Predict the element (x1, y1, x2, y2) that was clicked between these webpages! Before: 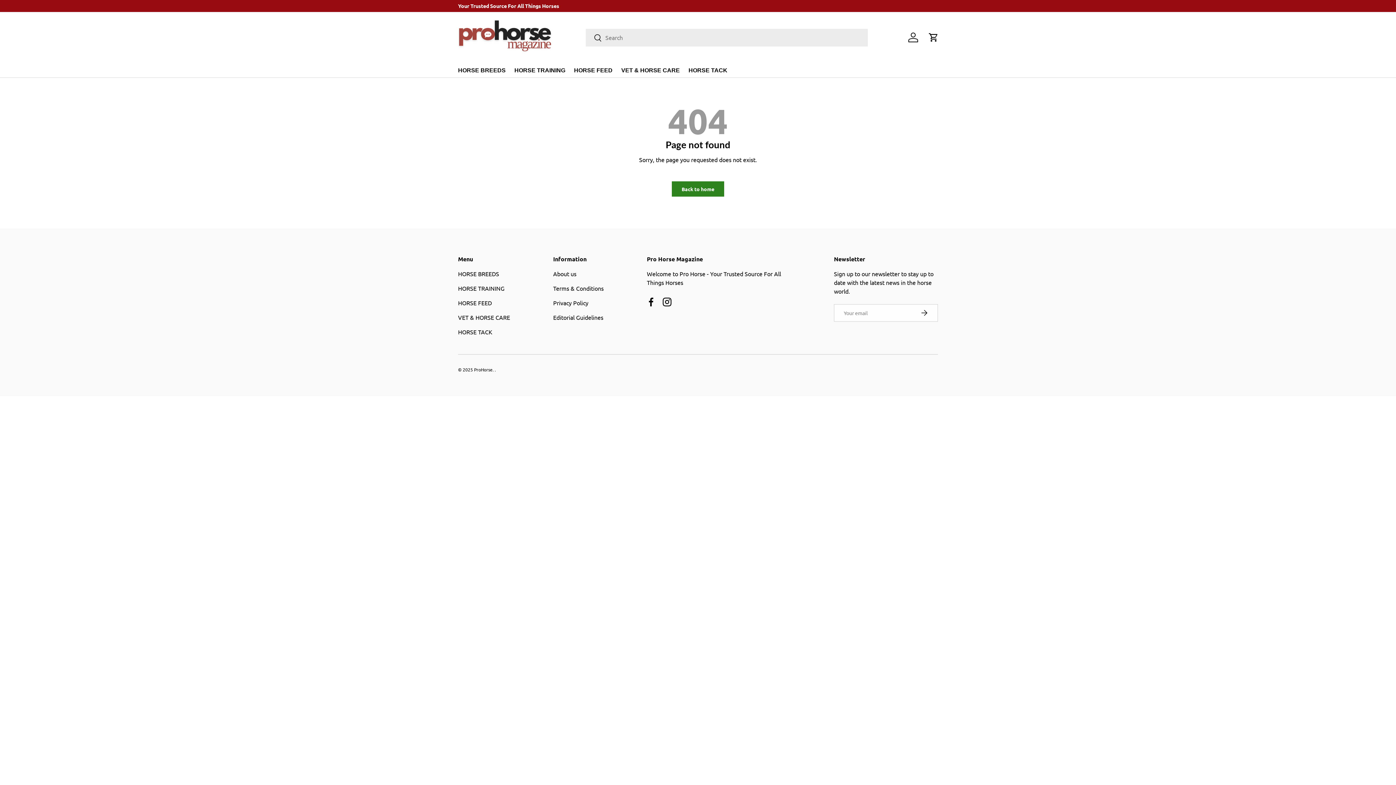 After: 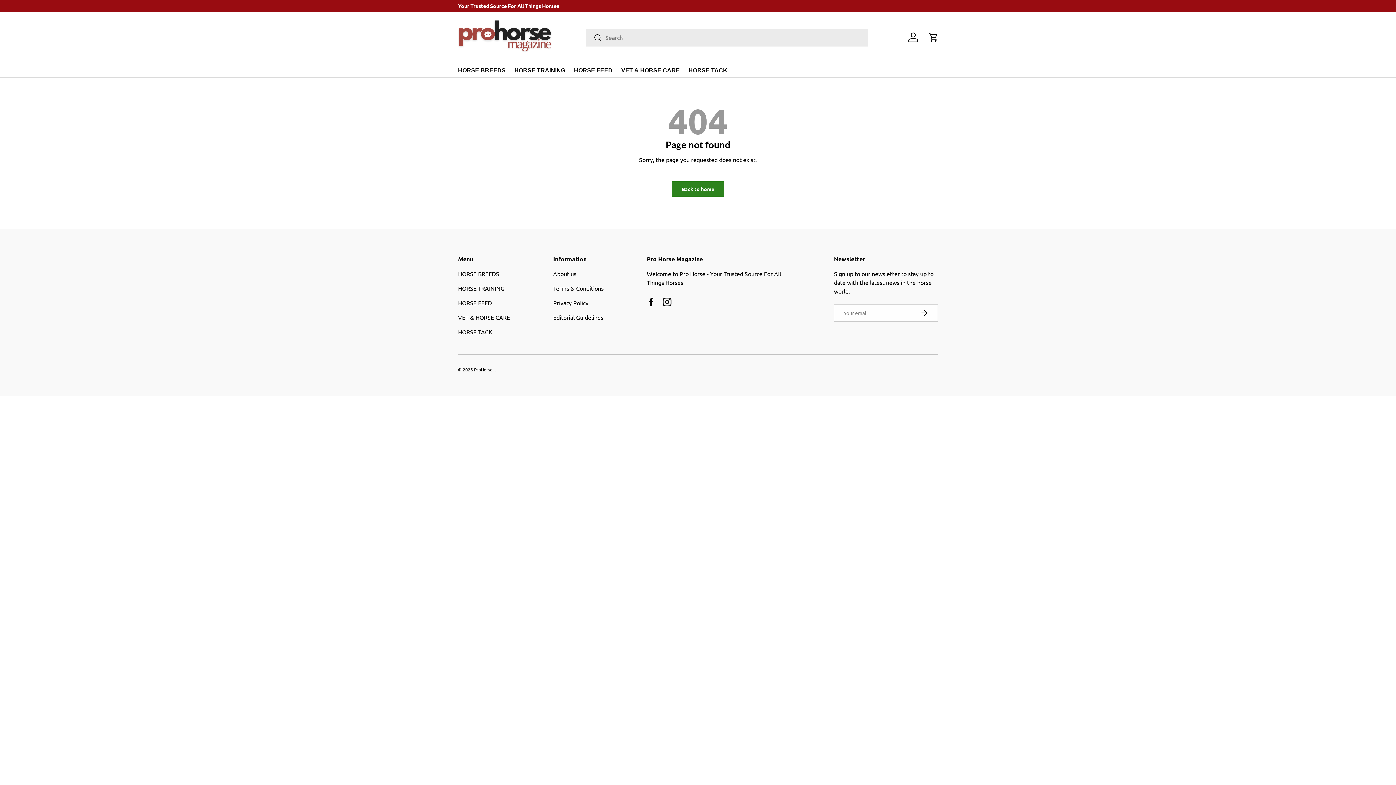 Action: label: HORSE TRAINING bbox: (514, 63, 565, 77)